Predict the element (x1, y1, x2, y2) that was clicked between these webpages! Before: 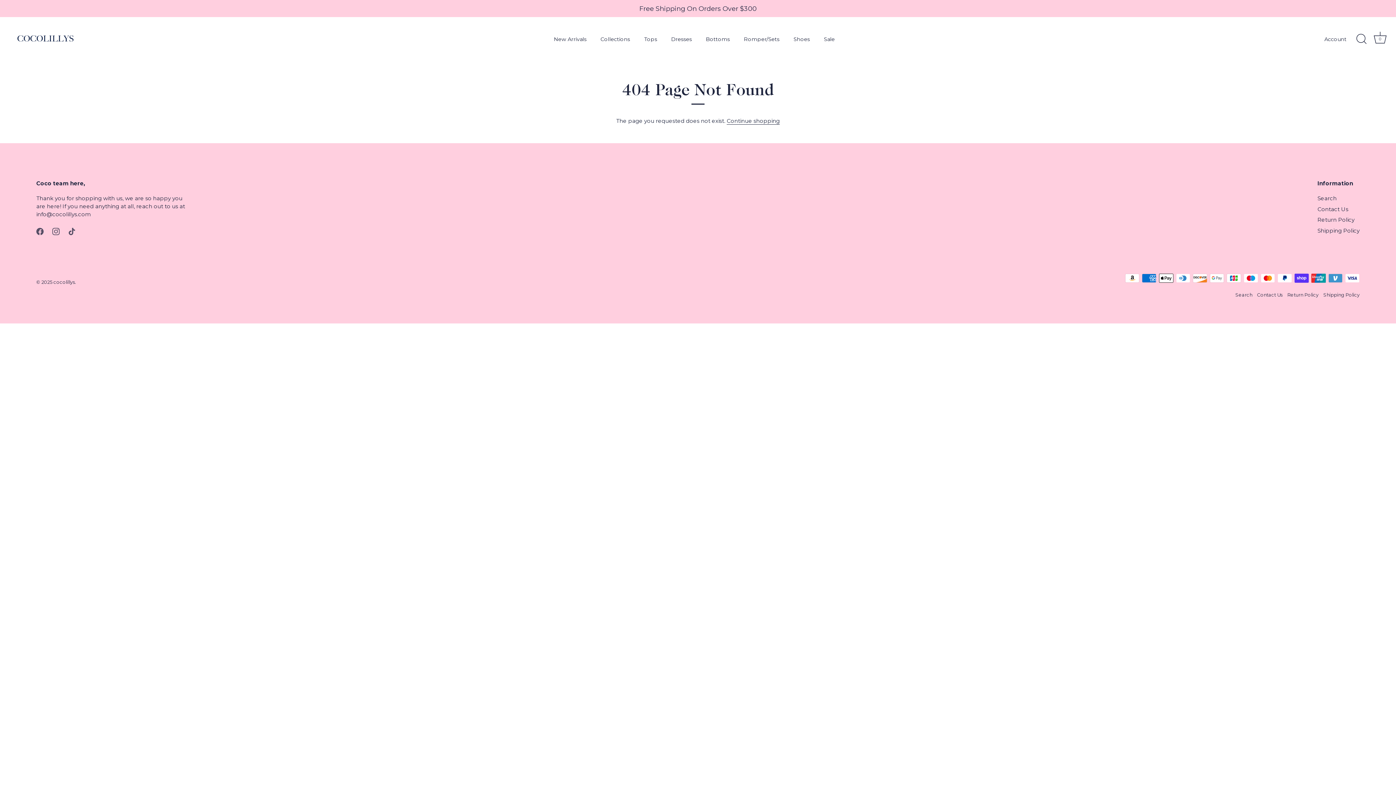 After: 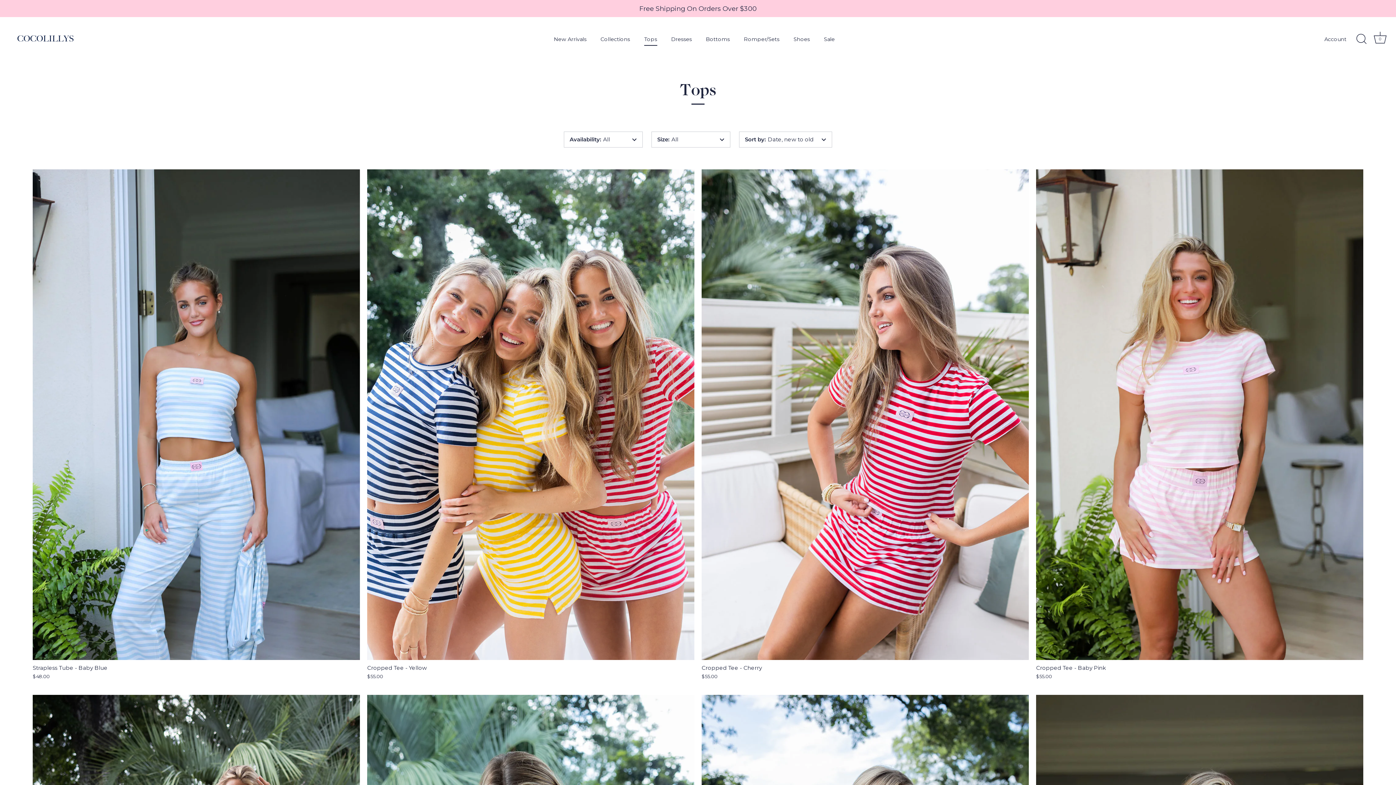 Action: bbox: (637, 32, 663, 45) label: Tops